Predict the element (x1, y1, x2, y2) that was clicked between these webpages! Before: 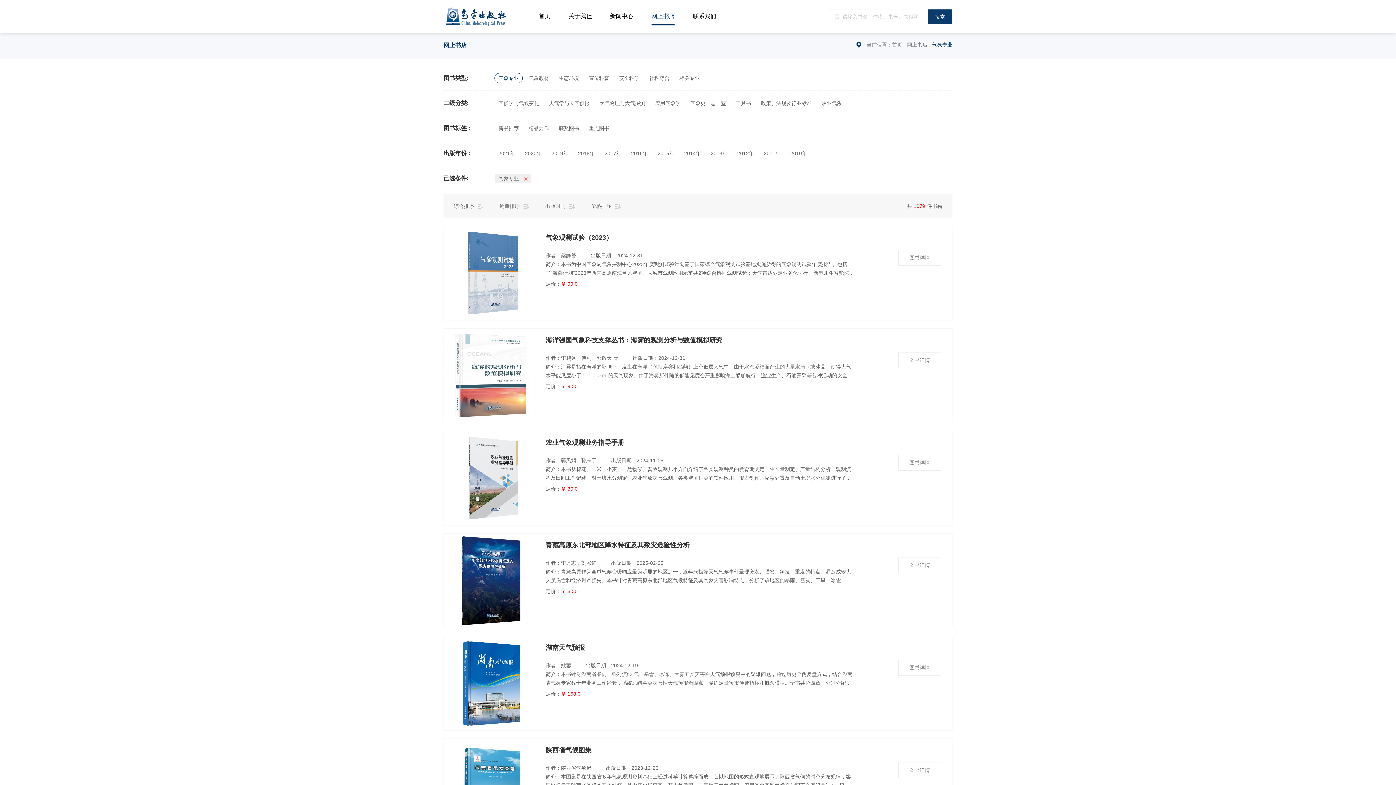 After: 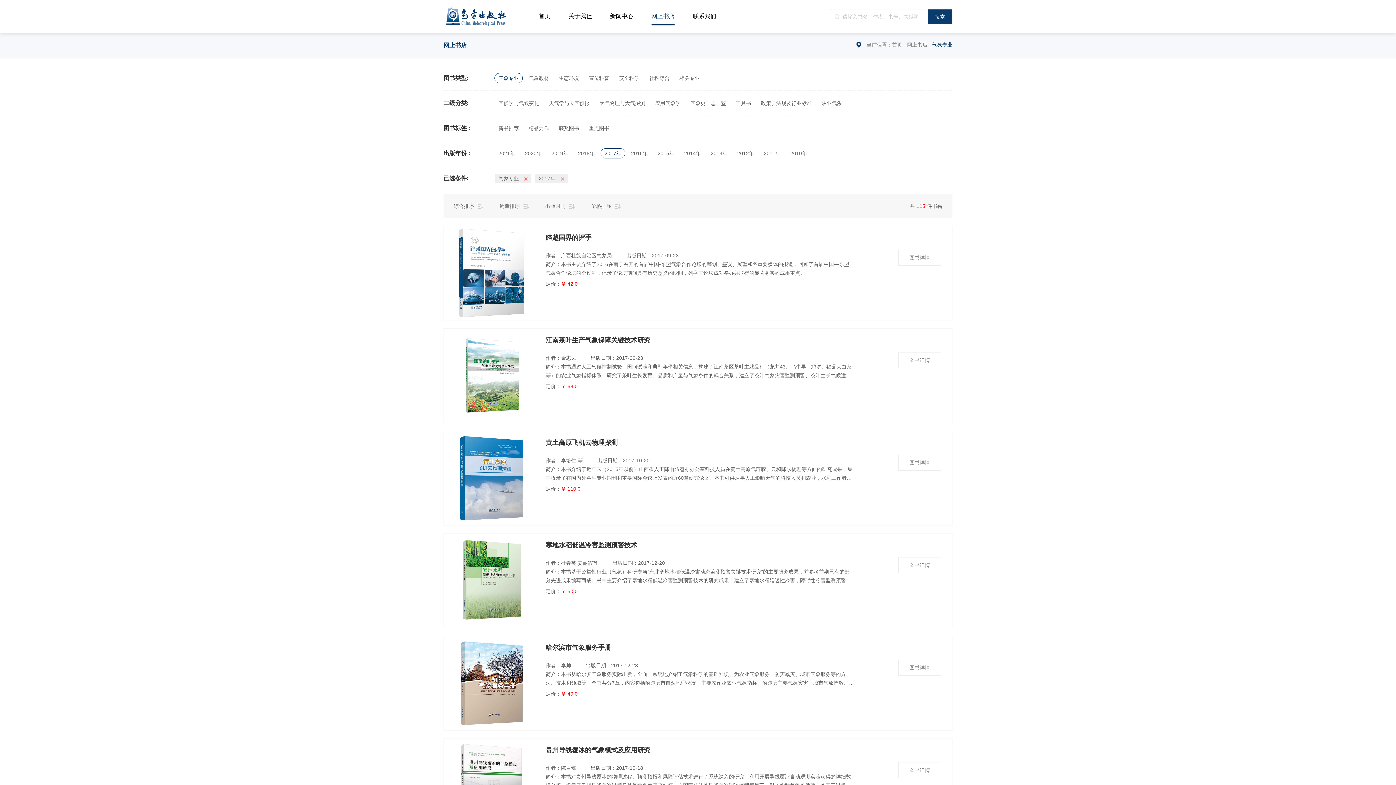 Action: label: 2017年 bbox: (600, 150, 627, 156)